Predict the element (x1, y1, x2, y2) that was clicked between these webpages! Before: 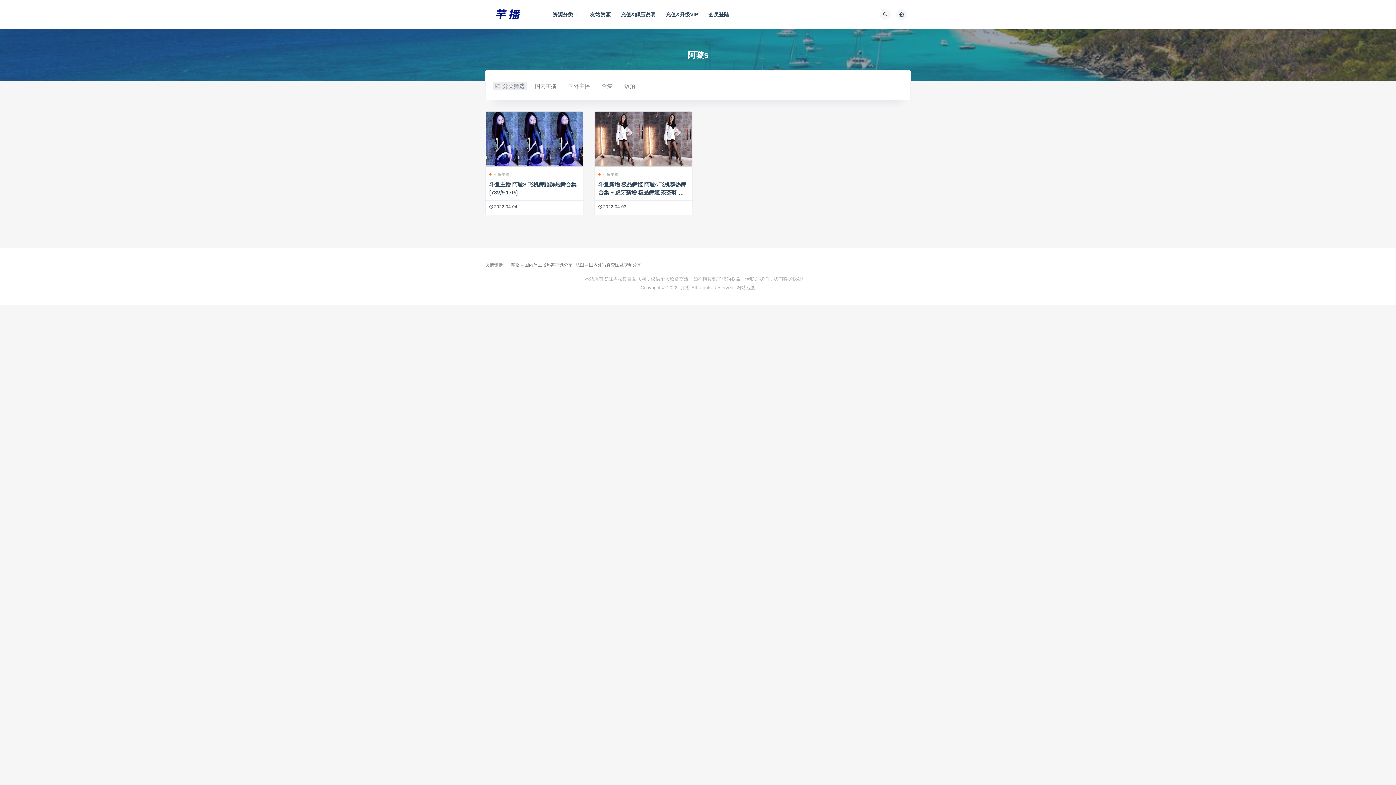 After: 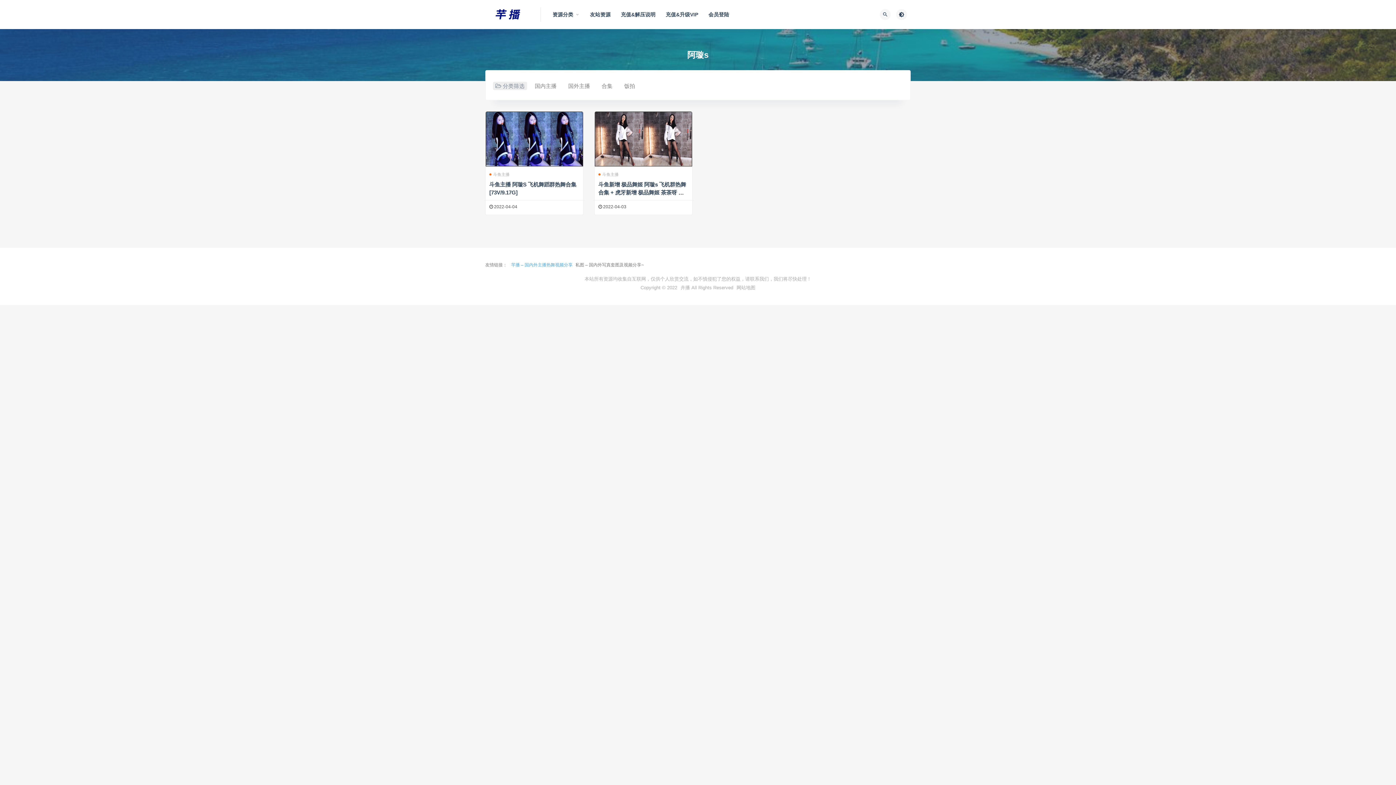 Action: label: 芊播 – 国内外主播热舞视频分享 bbox: (511, 262, 572, 267)